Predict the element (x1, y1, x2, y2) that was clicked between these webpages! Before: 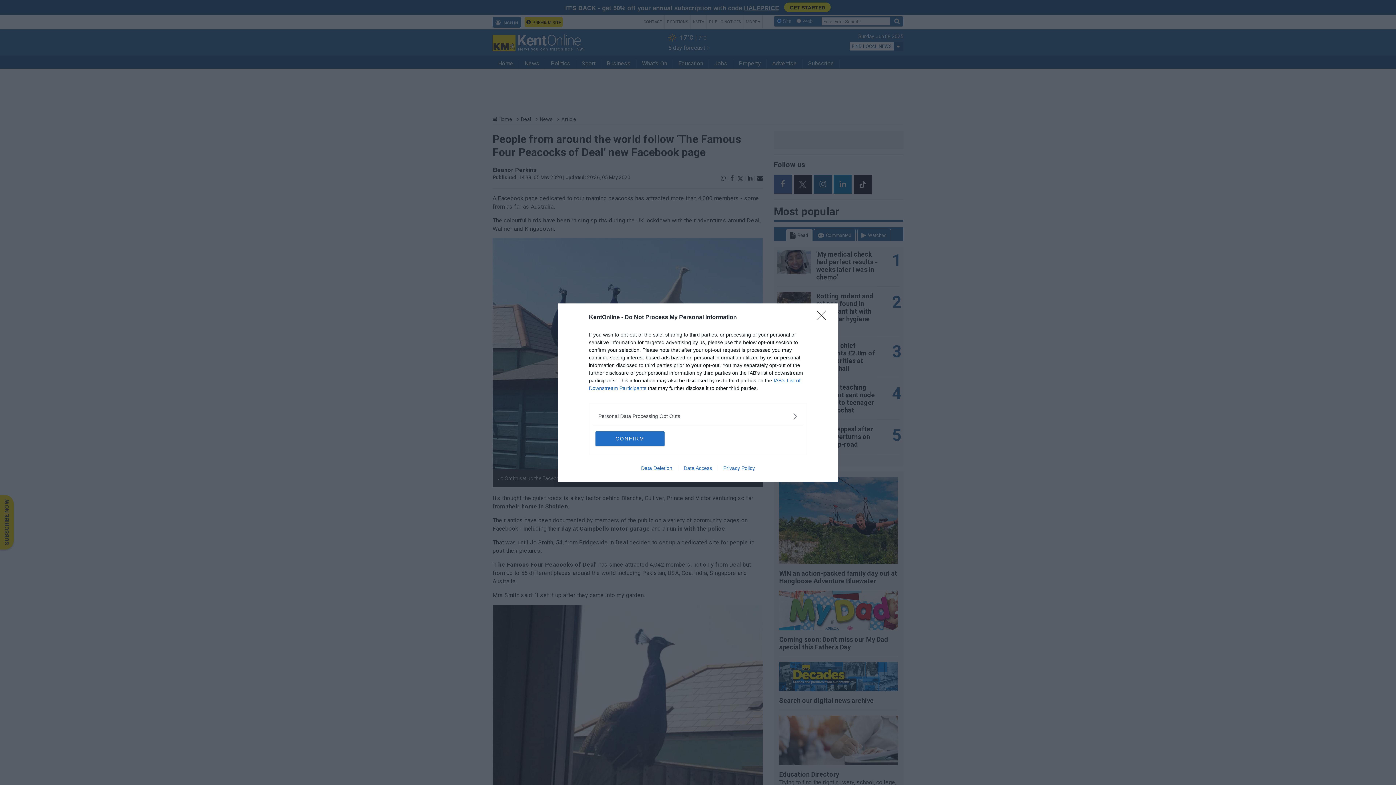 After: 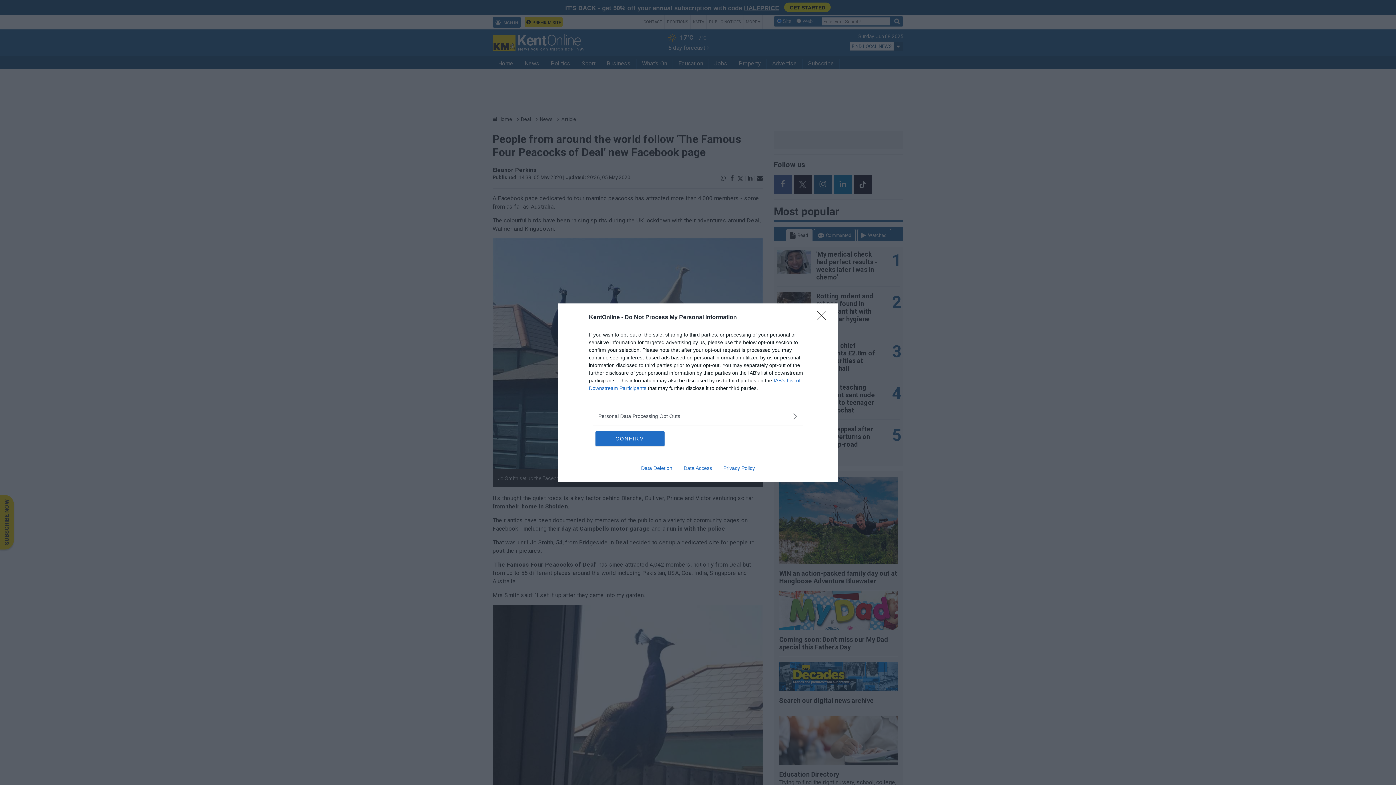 Action: bbox: (717, 465, 760, 471) label: Privacy Policy